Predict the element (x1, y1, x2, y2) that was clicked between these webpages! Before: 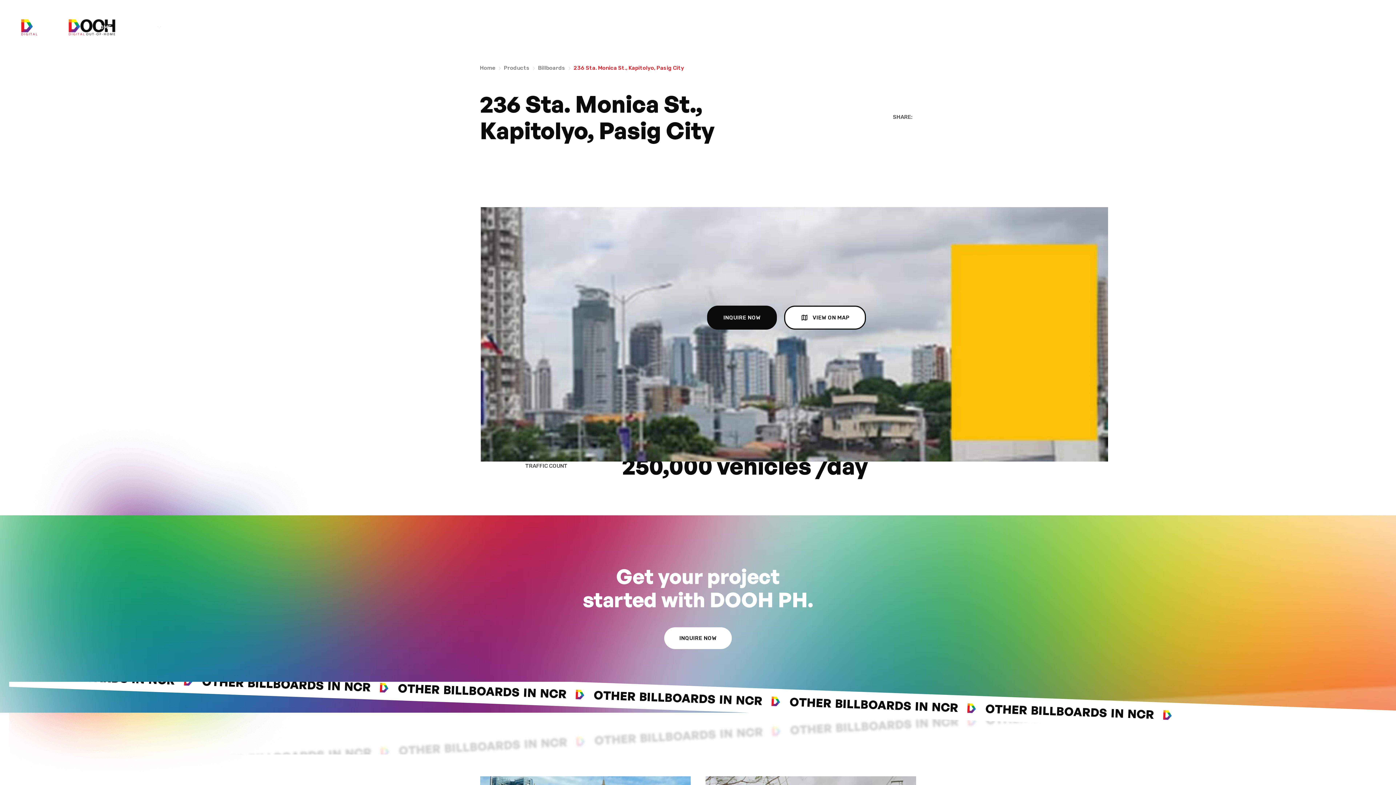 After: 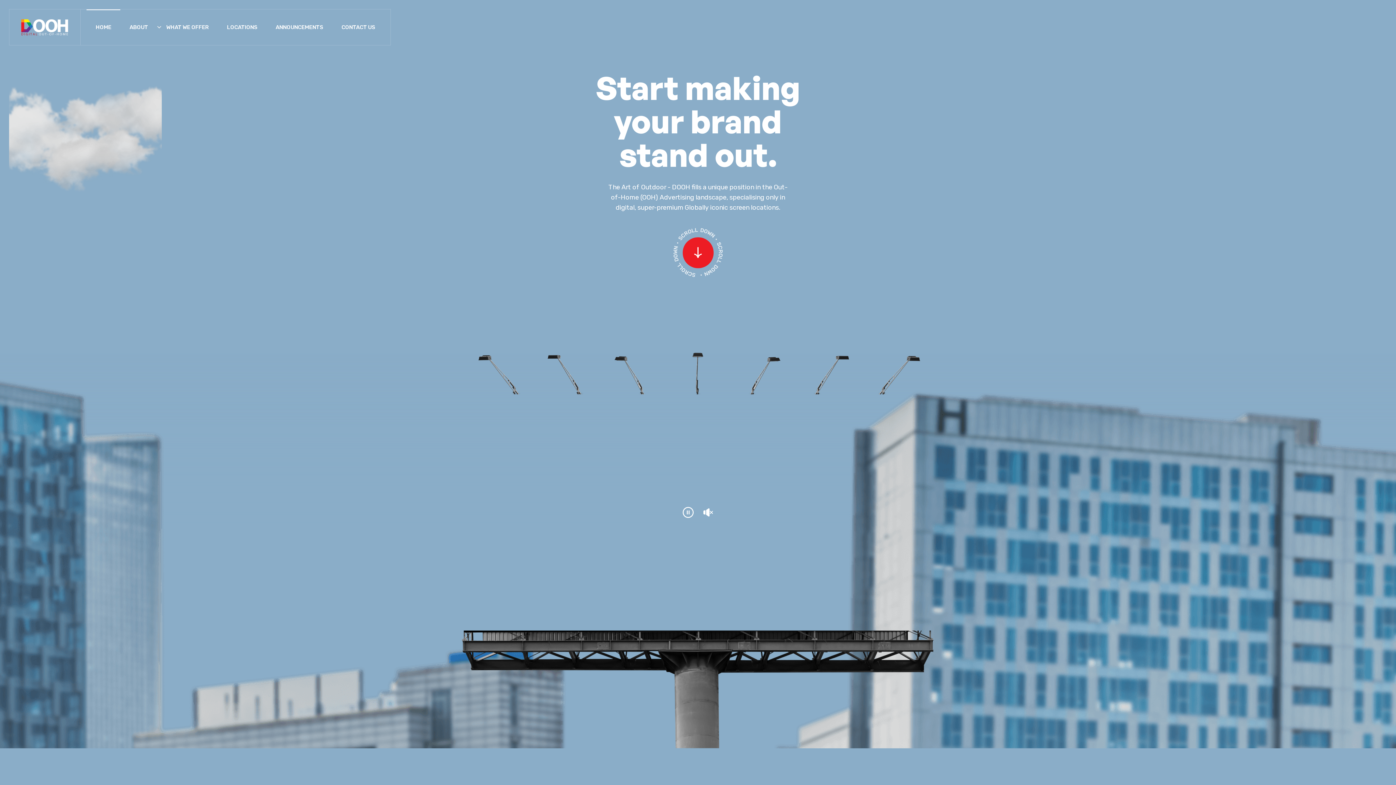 Action: bbox: (21, 18, 68, 36)